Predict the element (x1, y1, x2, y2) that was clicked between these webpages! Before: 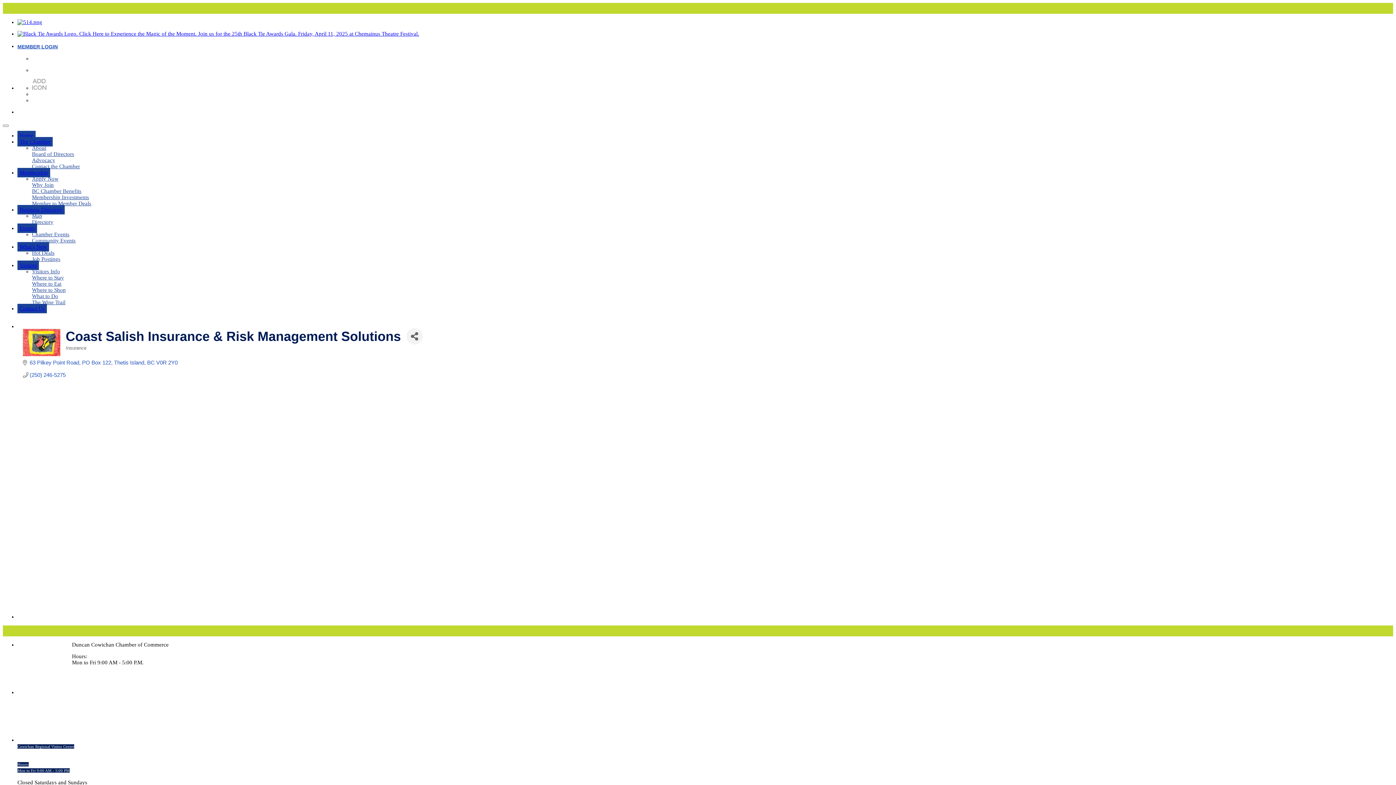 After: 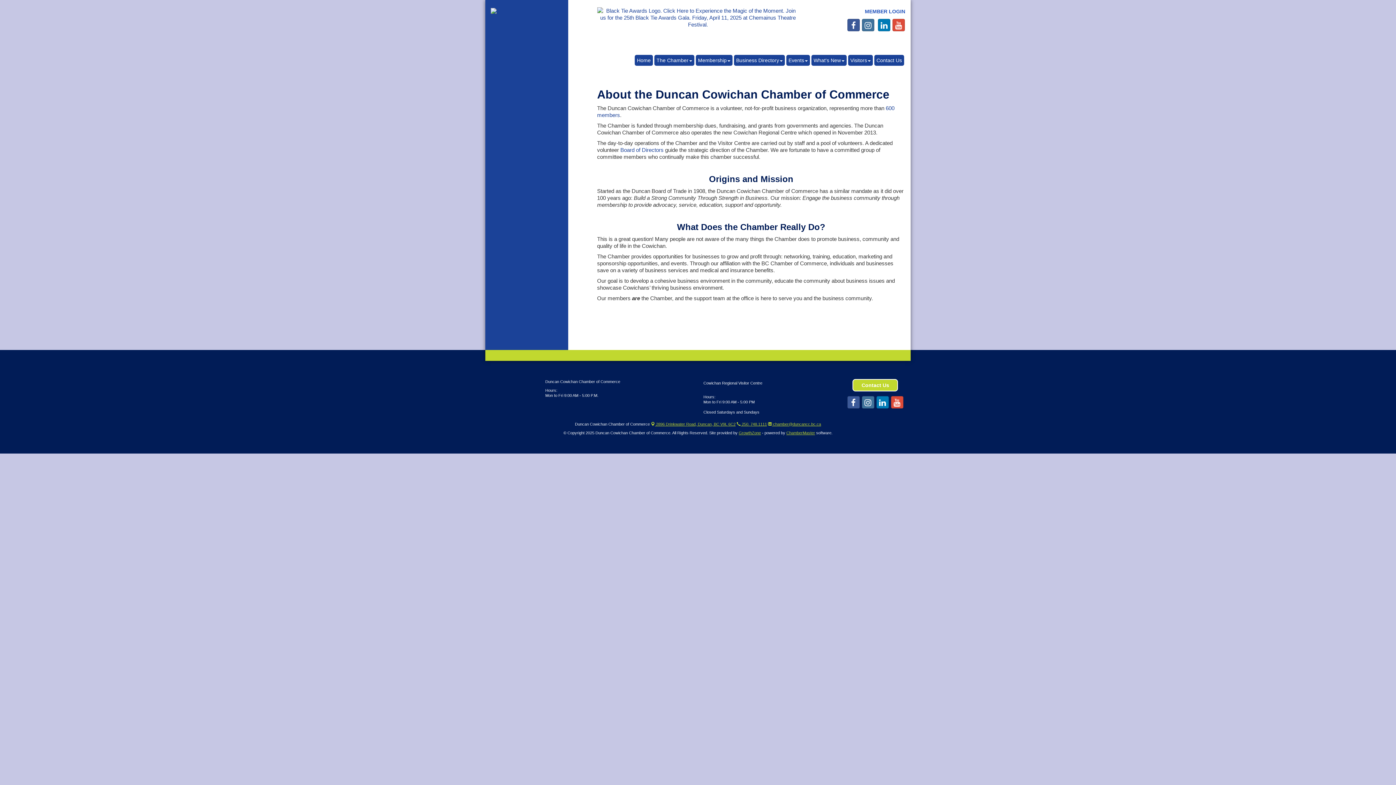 Action: bbox: (32, 145, 46, 151) label: About